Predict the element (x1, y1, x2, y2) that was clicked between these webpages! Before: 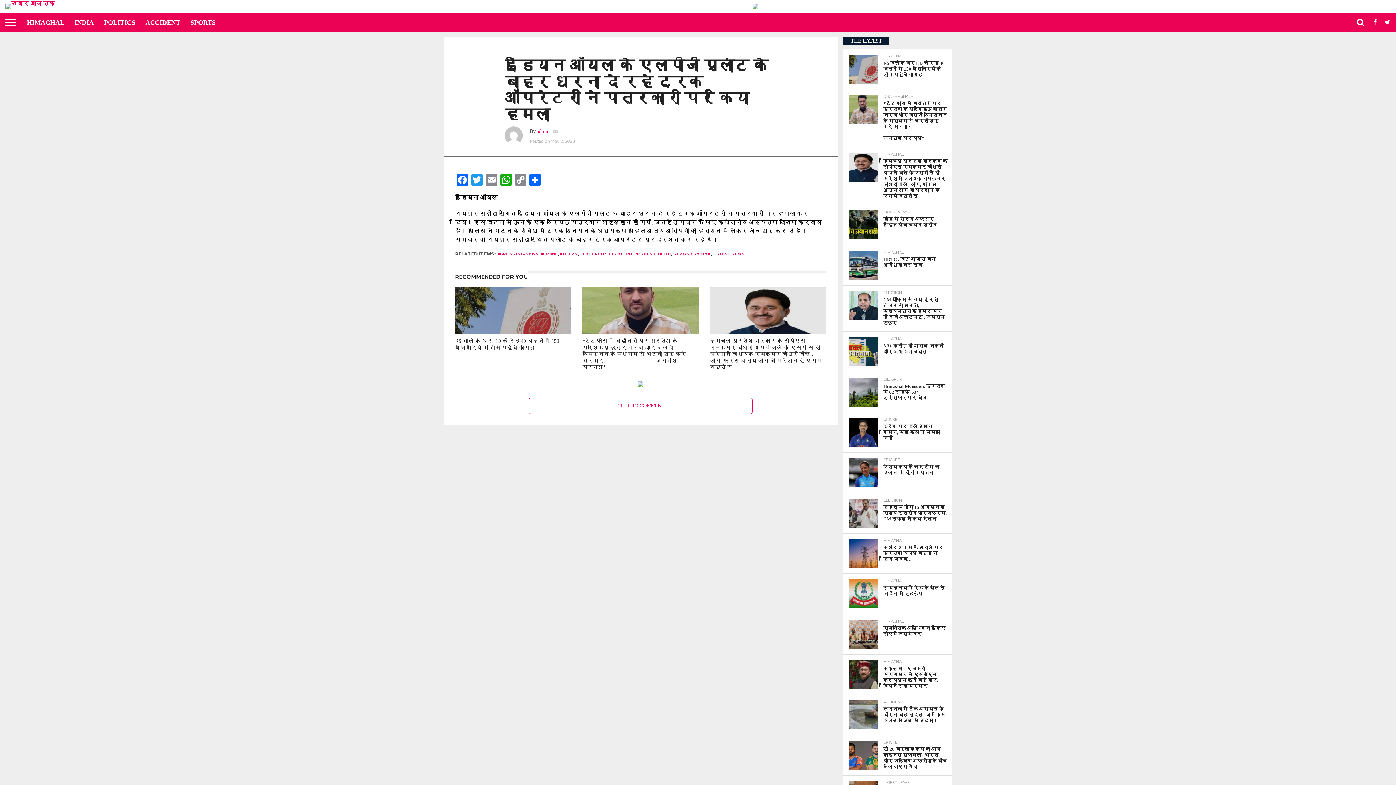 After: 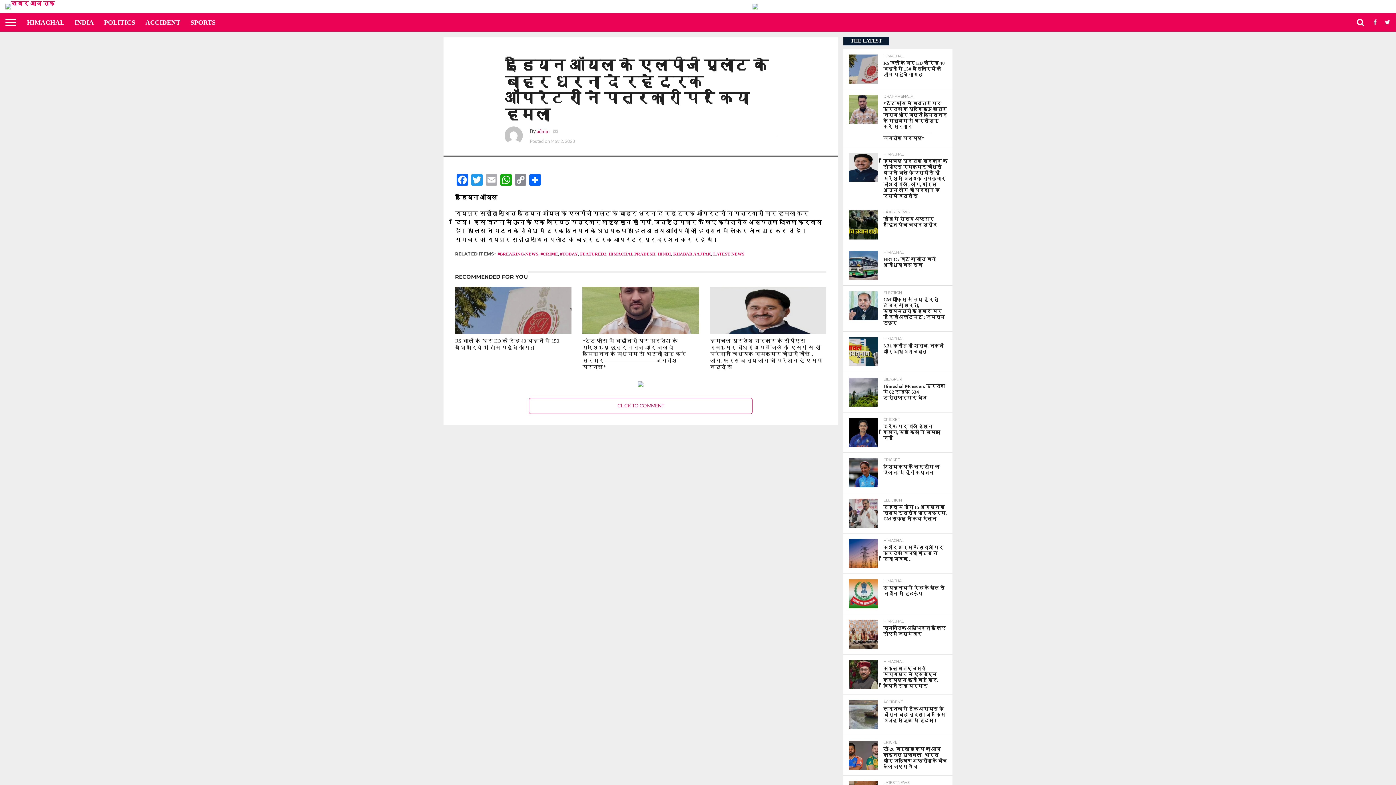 Action: bbox: (484, 174, 498, 187) label: Email